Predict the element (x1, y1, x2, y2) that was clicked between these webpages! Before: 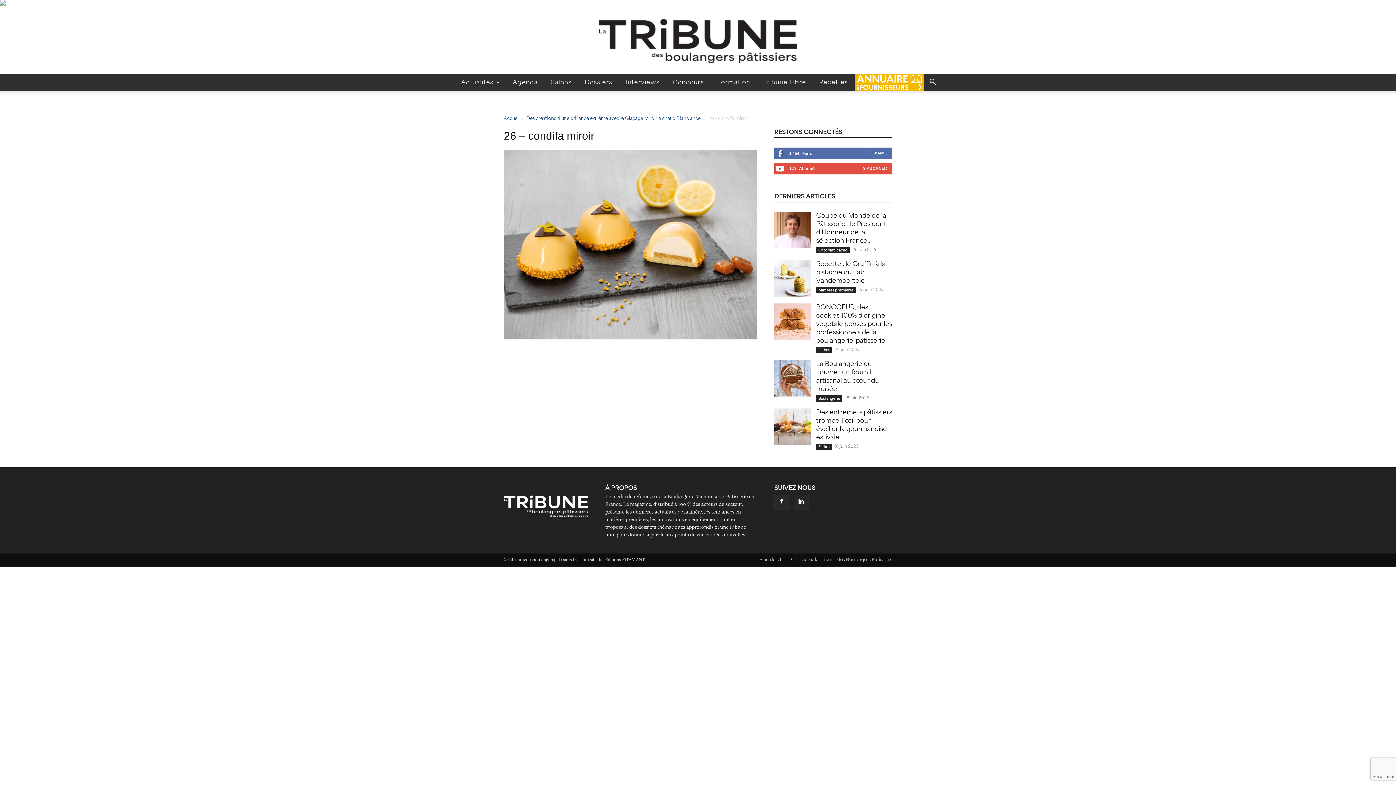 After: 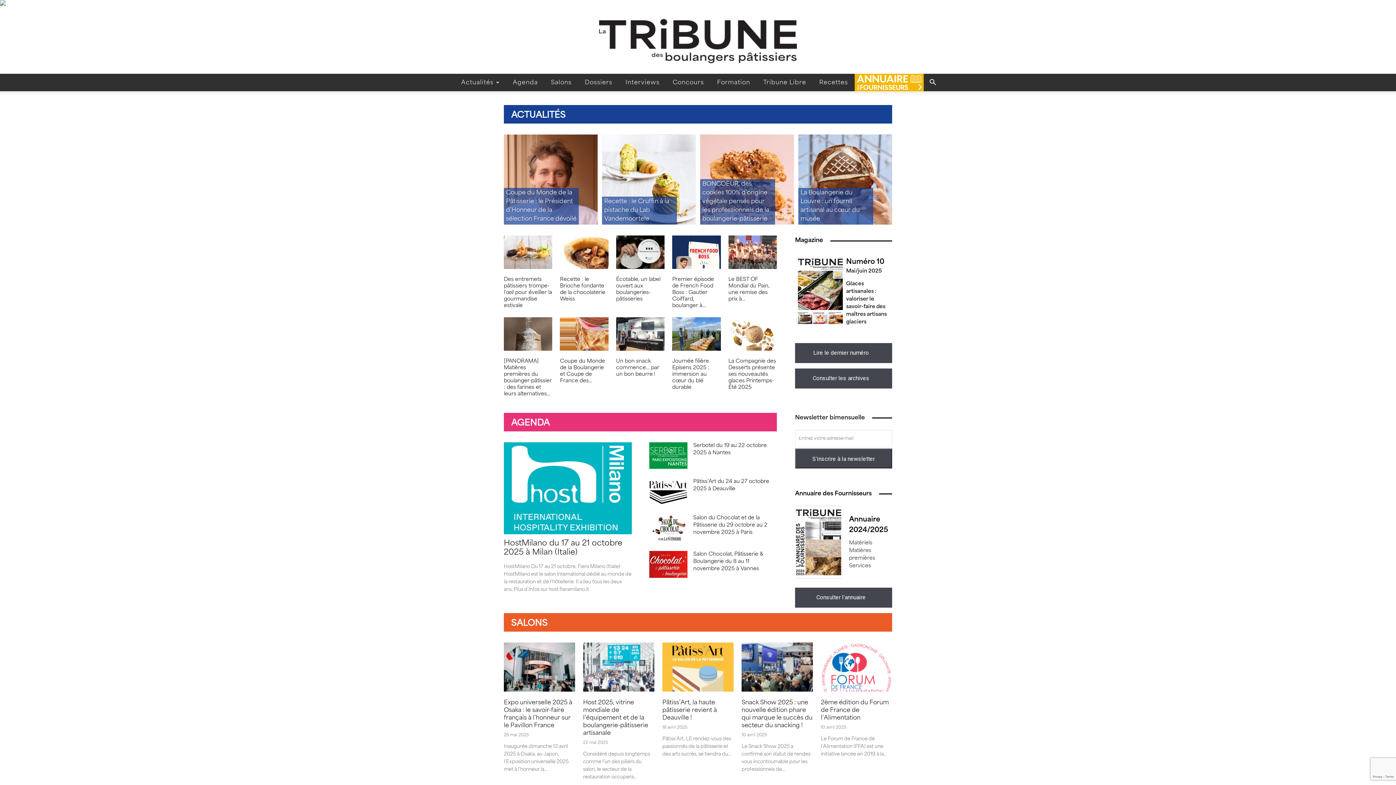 Action: label: La Tribune des Boulangers Pâtissiers bbox: (0, 8, 1396, 73)